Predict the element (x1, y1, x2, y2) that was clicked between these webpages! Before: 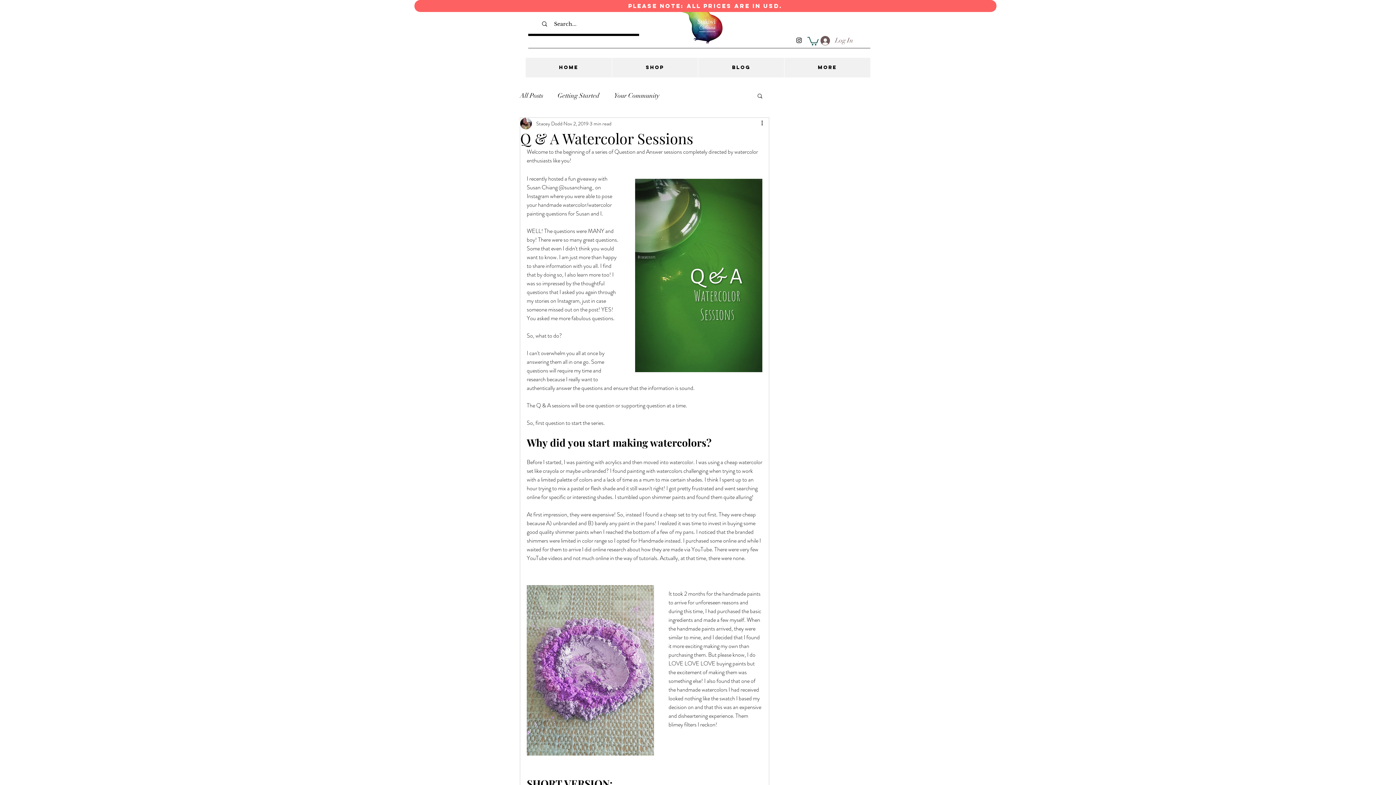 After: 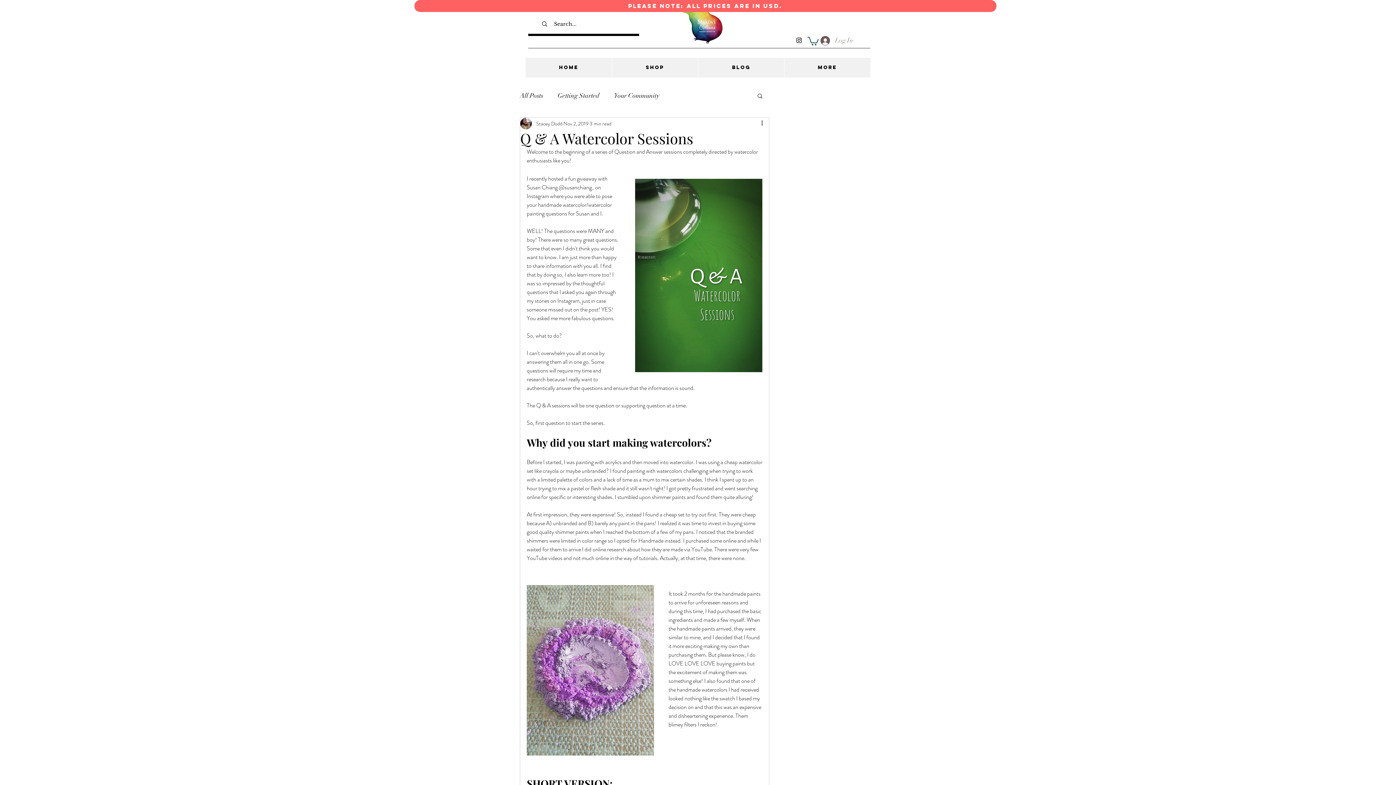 Action: label: Log In bbox: (815, 32, 858, 48)